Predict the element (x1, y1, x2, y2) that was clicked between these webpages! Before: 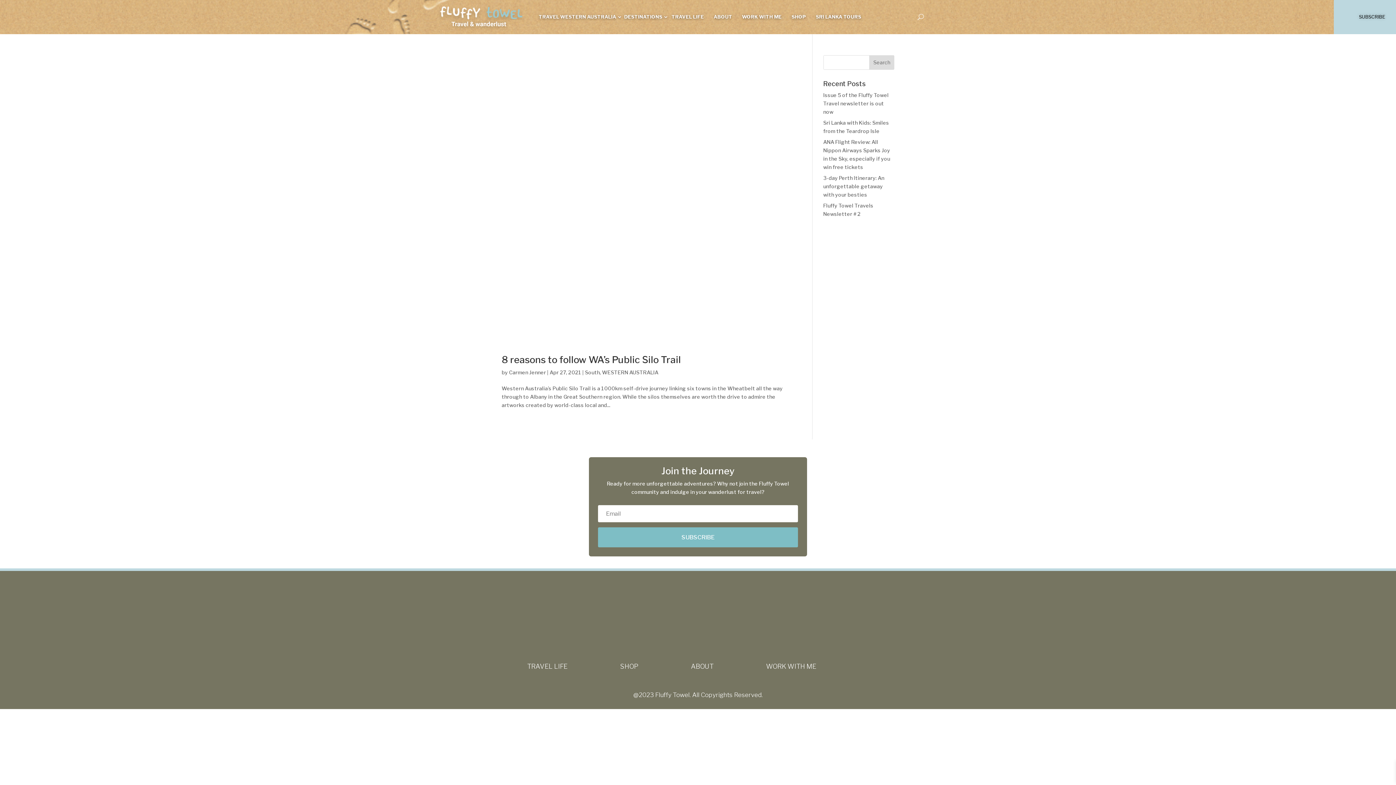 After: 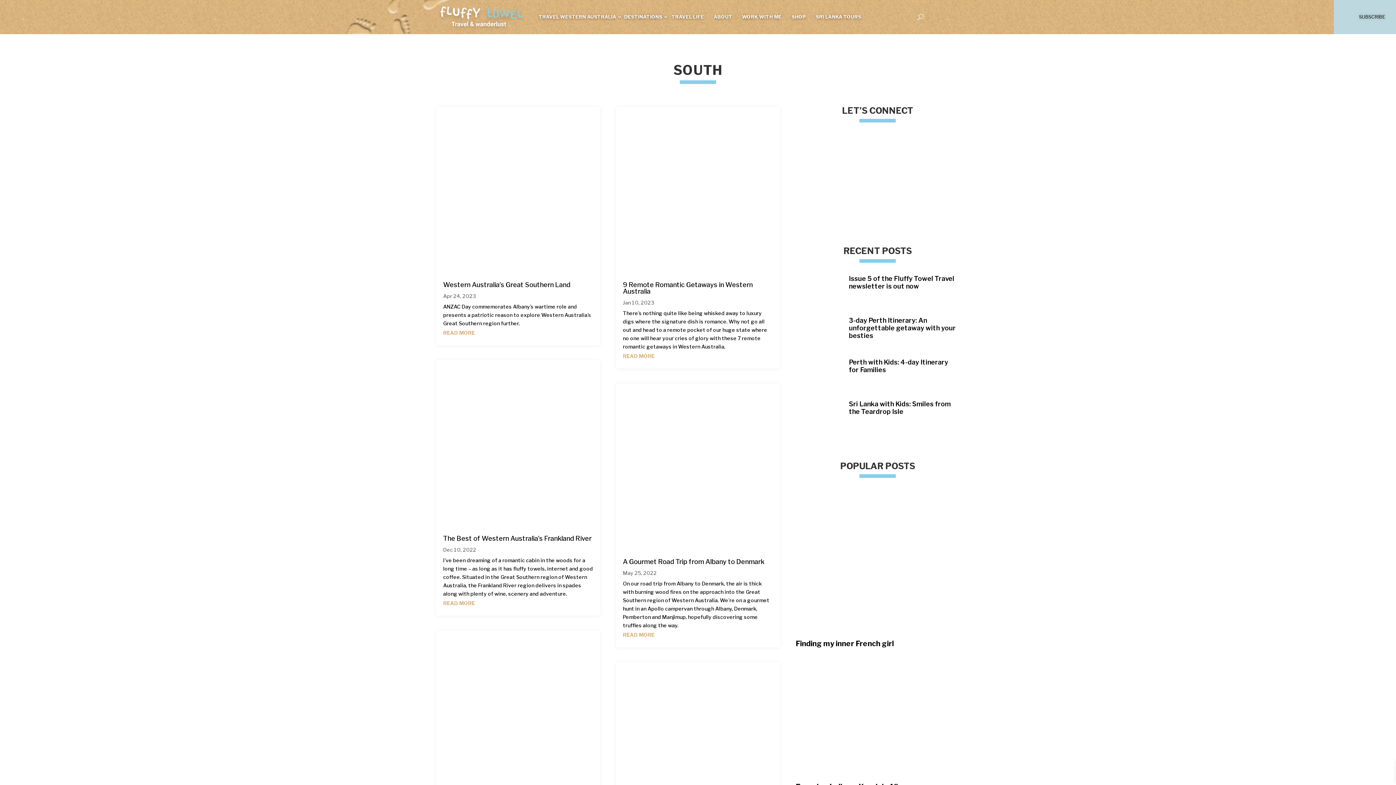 Action: bbox: (585, 369, 600, 375) label: South